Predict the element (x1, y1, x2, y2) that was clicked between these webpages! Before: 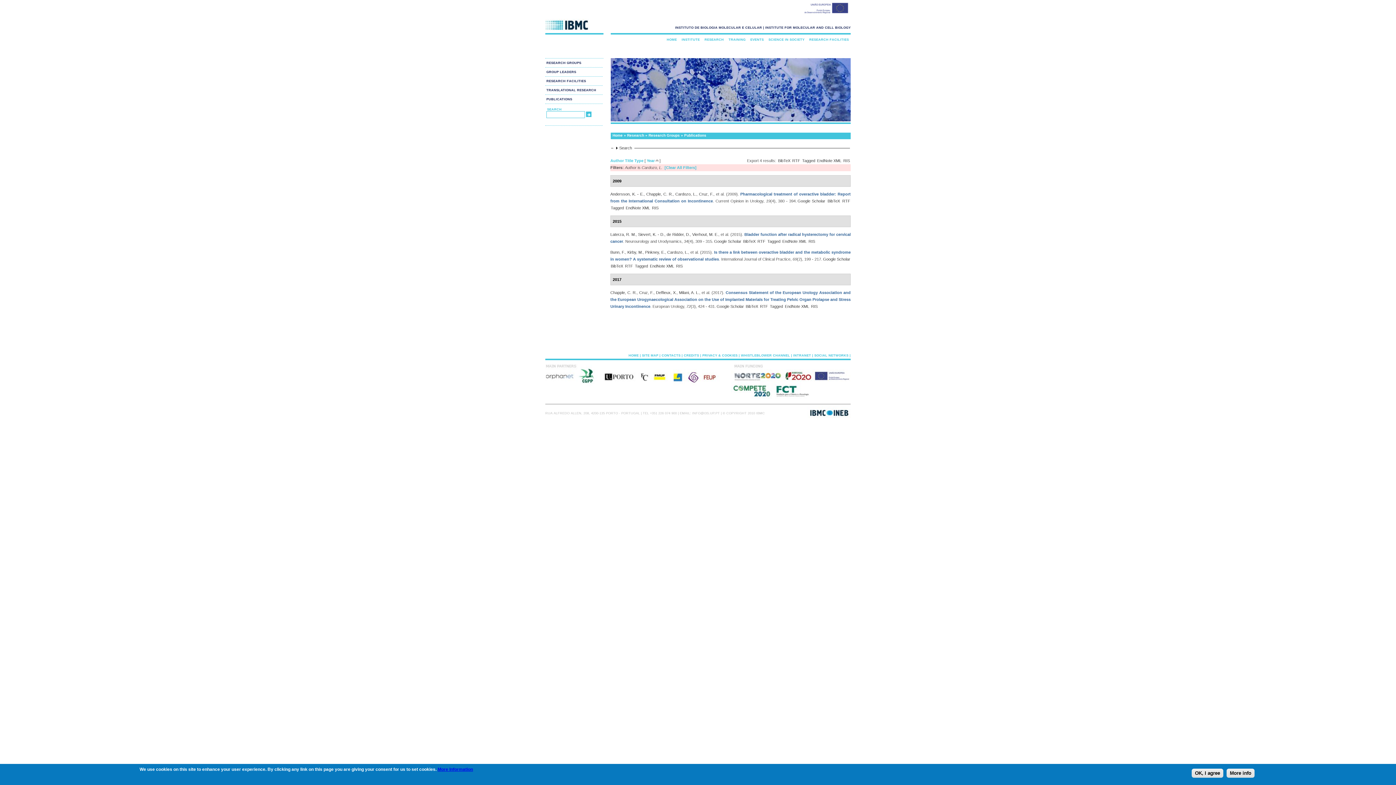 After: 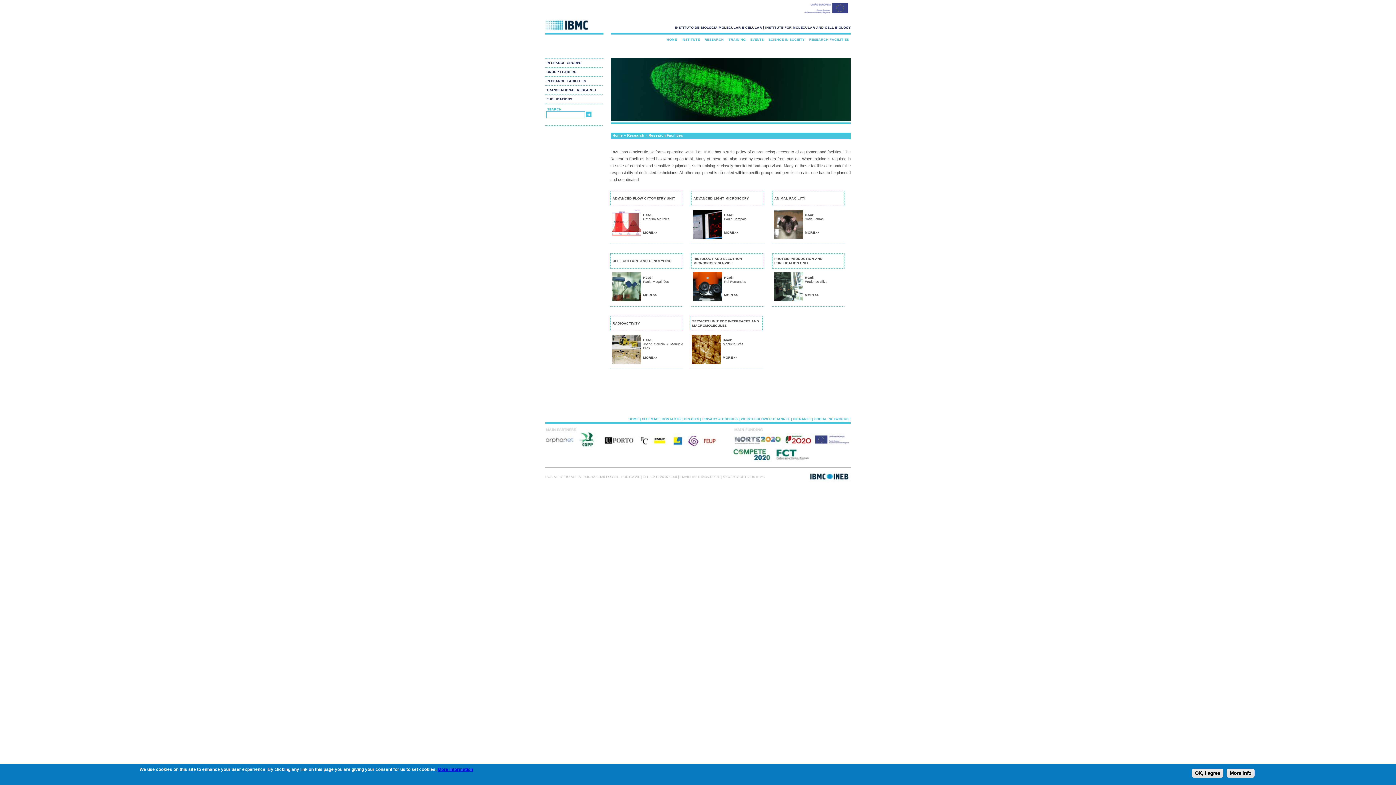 Action: bbox: (807, 34, 850, 45) label: RESEARCH FACILITIES